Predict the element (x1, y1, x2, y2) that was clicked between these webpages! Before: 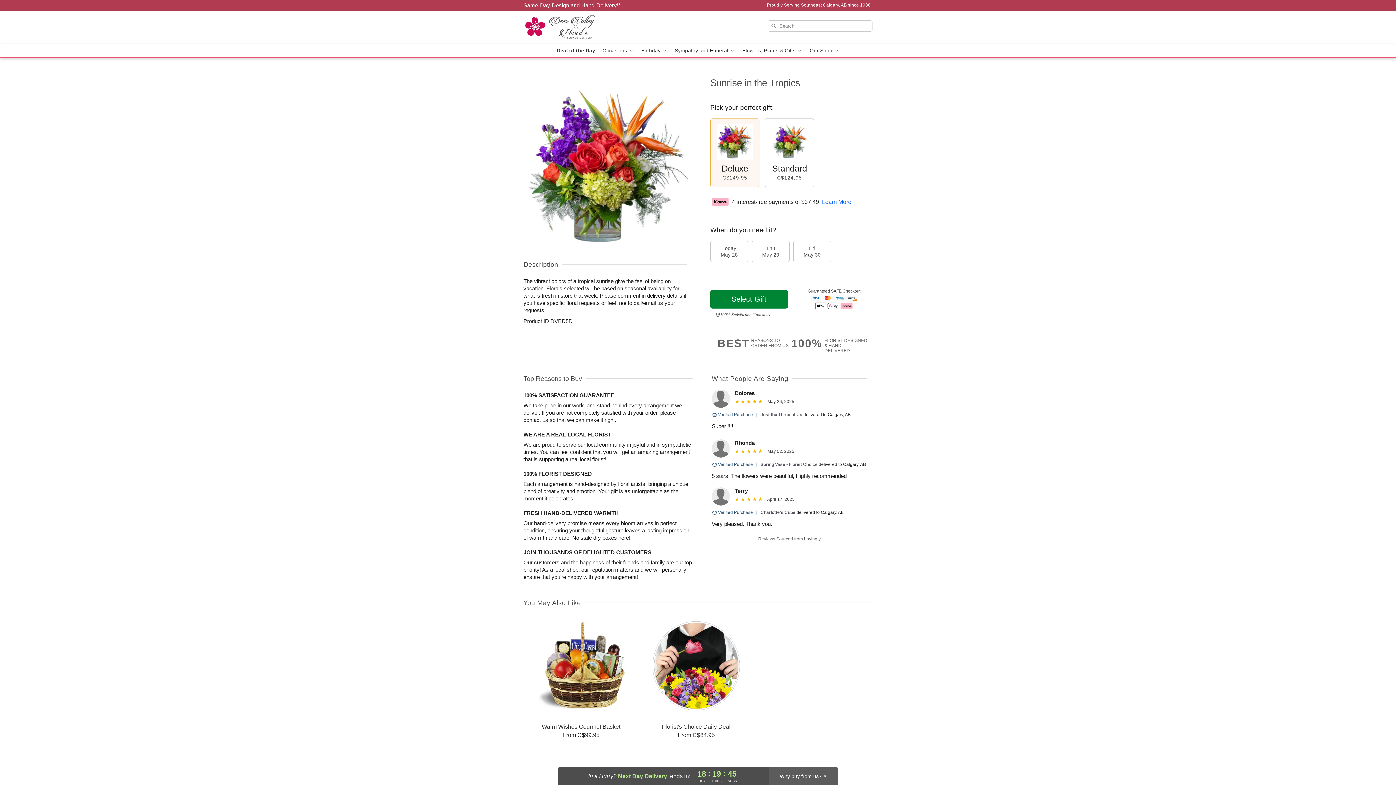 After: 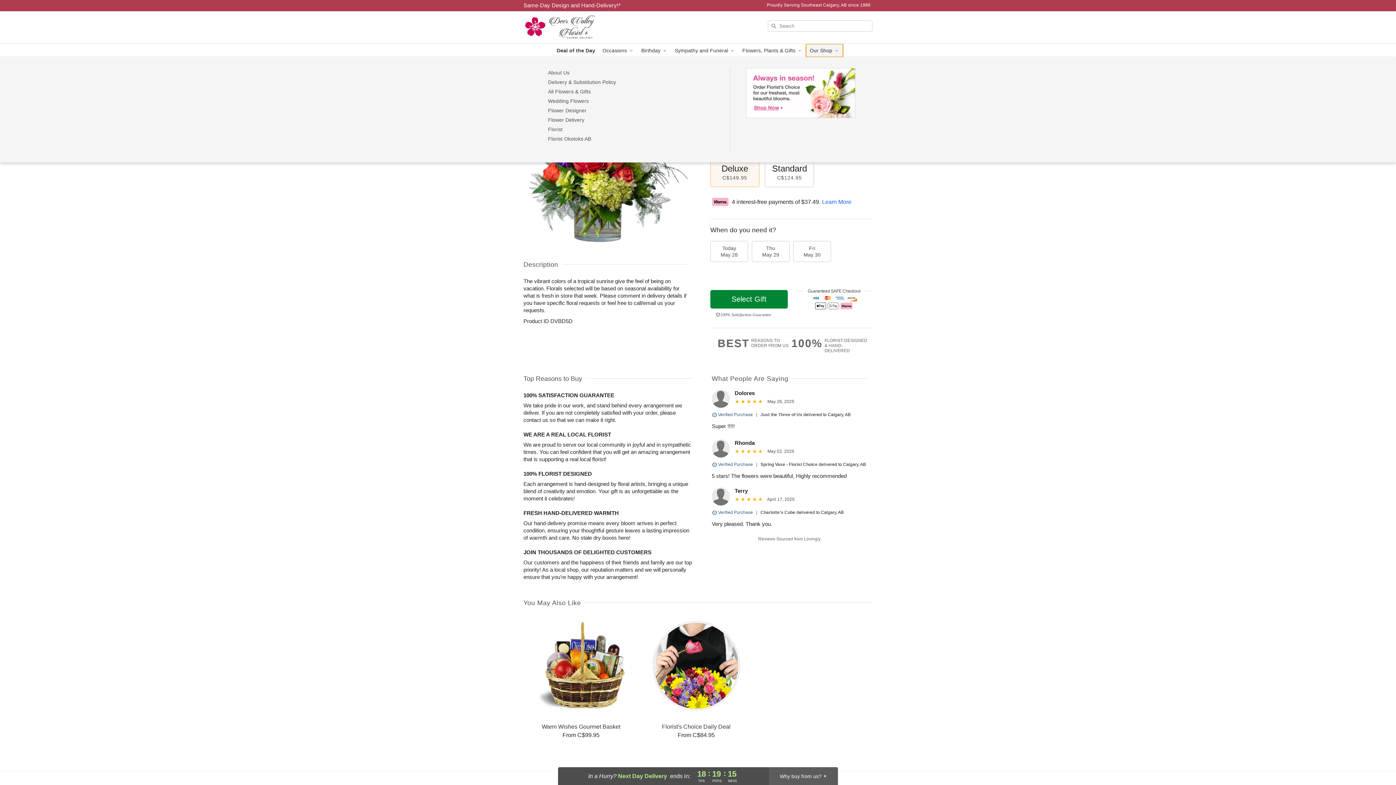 Action: label: Our Shop  bbox: (806, 44, 843, 57)